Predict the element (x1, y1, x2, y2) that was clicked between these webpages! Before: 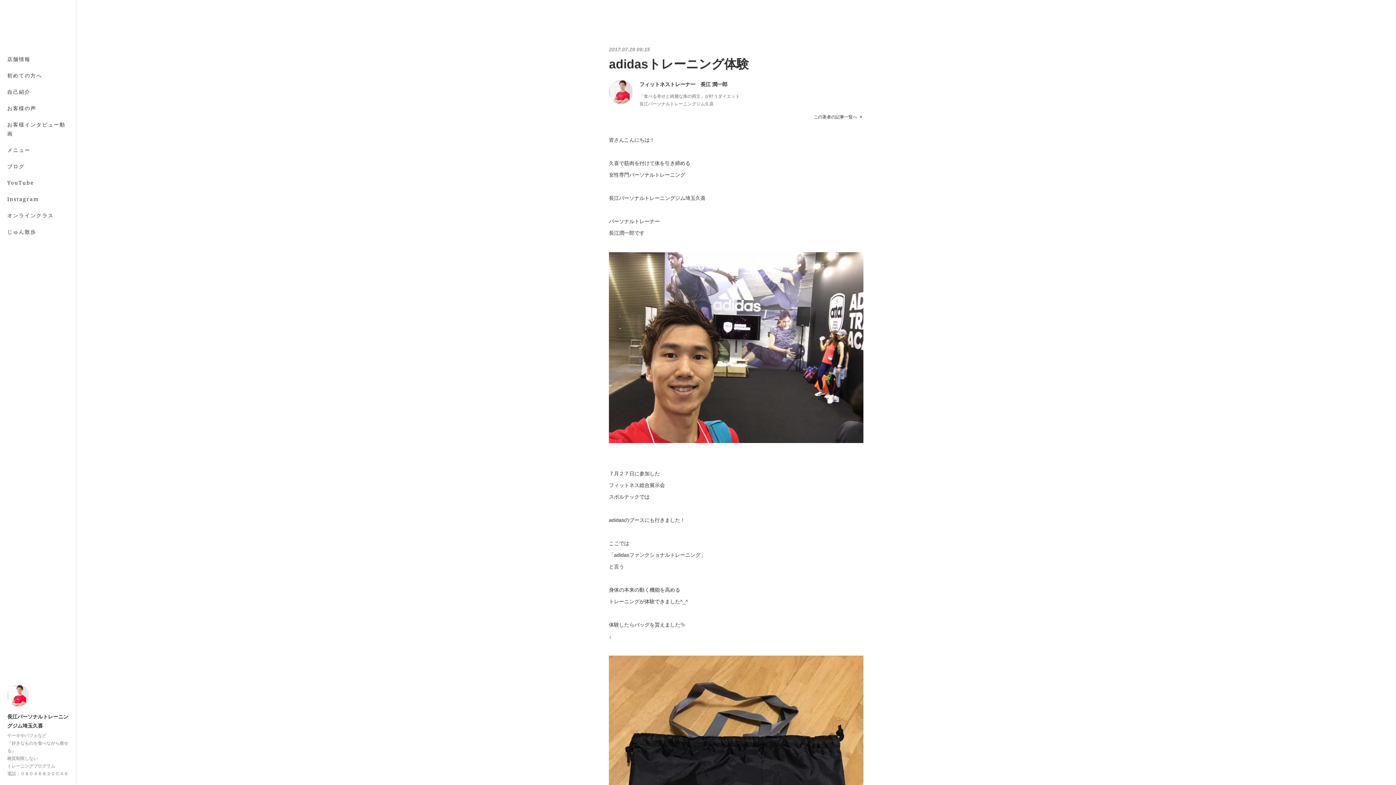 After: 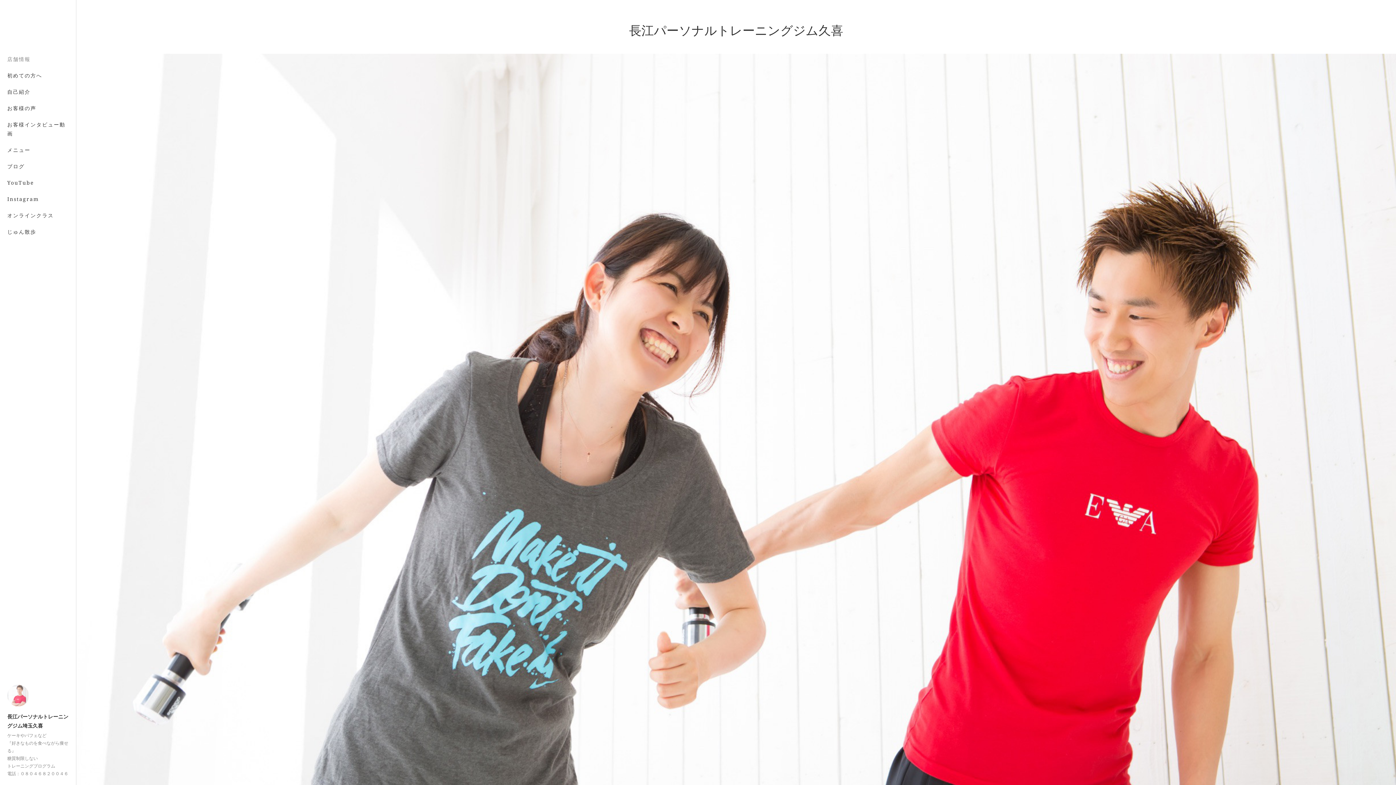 Action: bbox: (7, 685, 29, 706)